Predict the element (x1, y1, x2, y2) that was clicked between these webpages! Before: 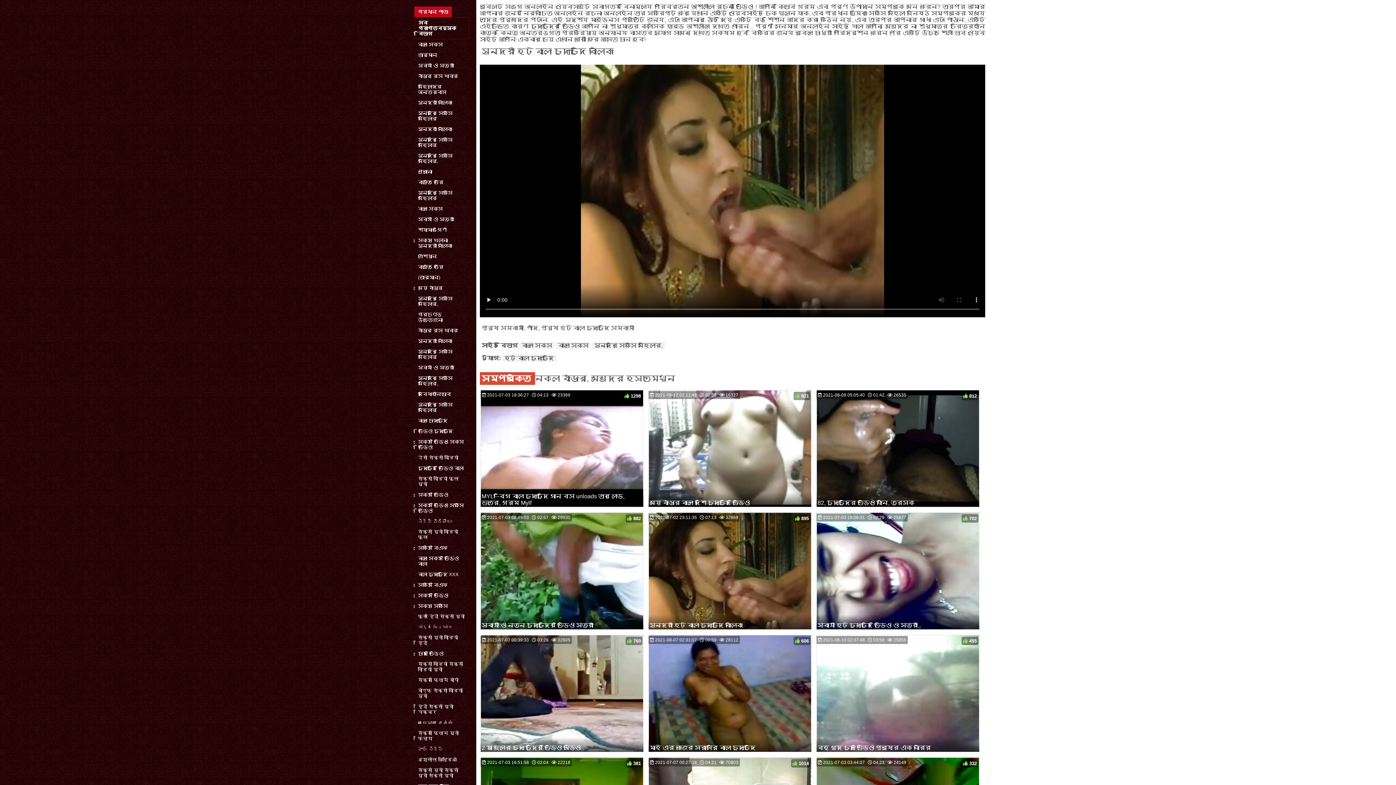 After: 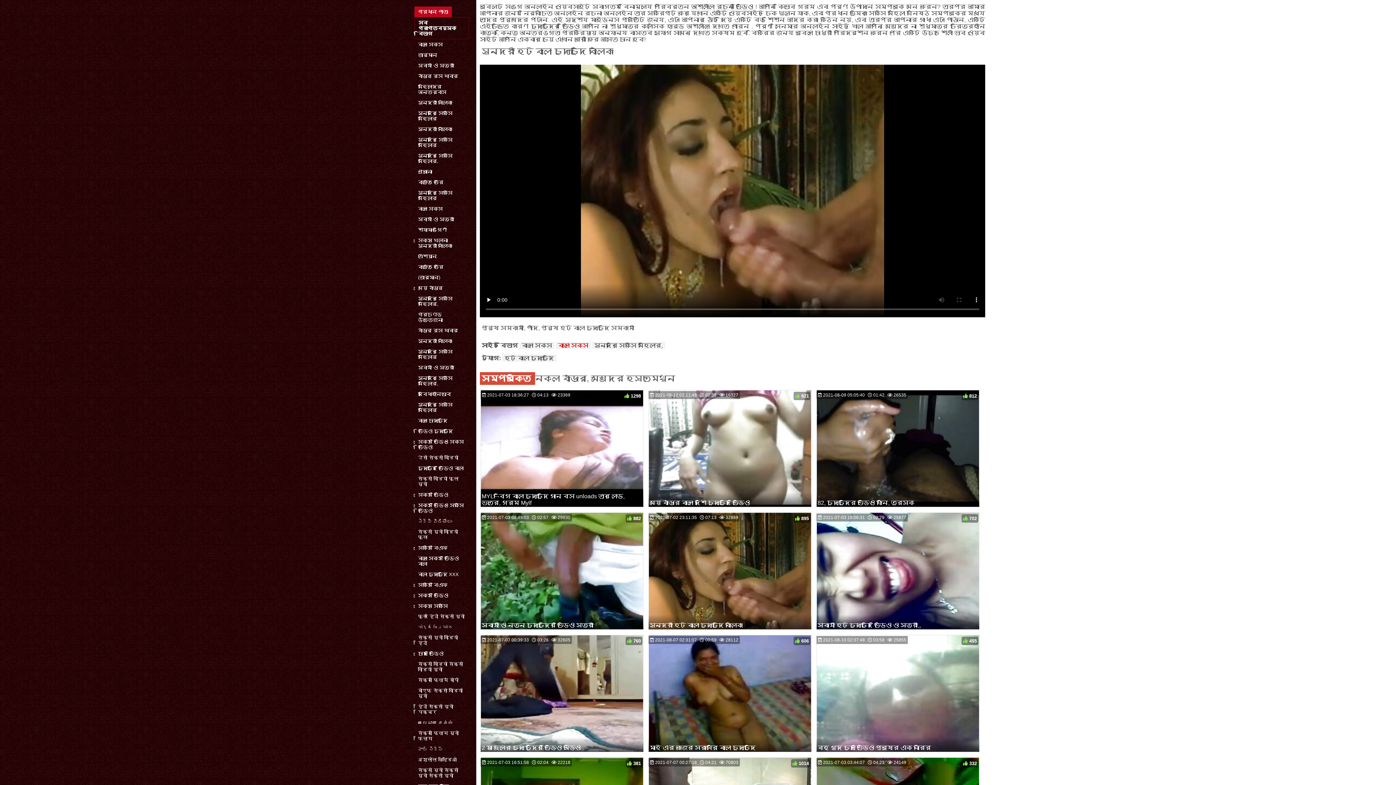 Action: label: বাংলা সেক্স bbox: (556, 342, 590, 349)